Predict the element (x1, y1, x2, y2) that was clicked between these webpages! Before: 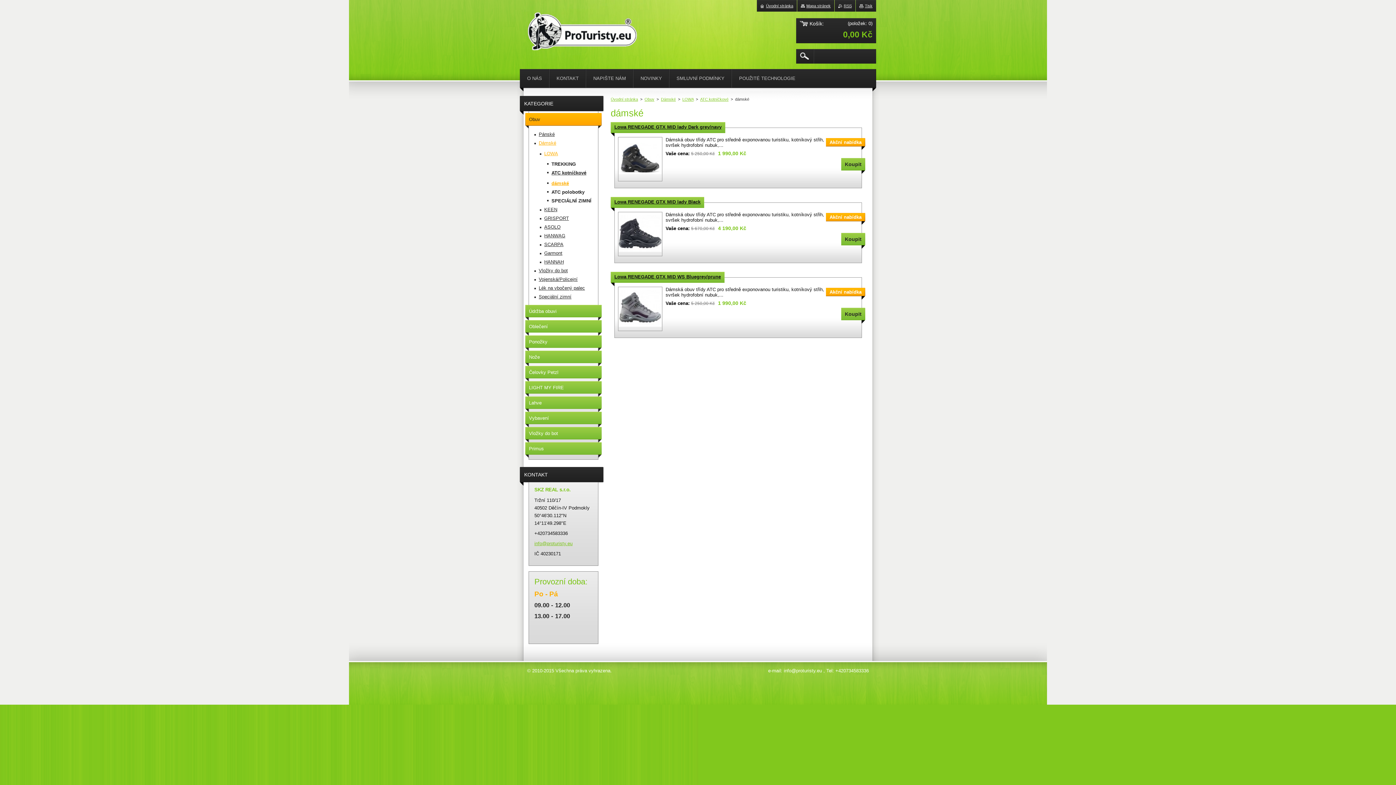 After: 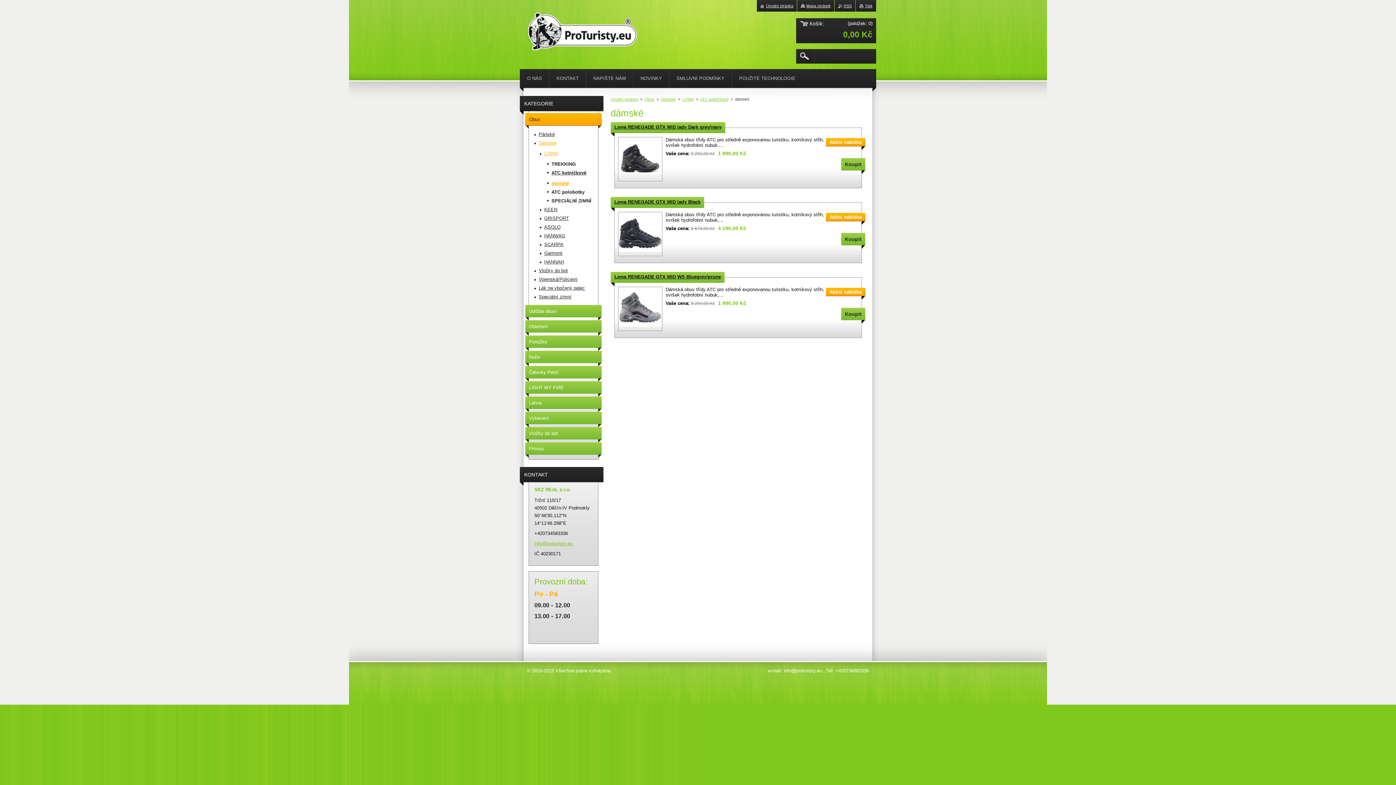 Action: bbox: (547, 179, 596, 188) label: dámské